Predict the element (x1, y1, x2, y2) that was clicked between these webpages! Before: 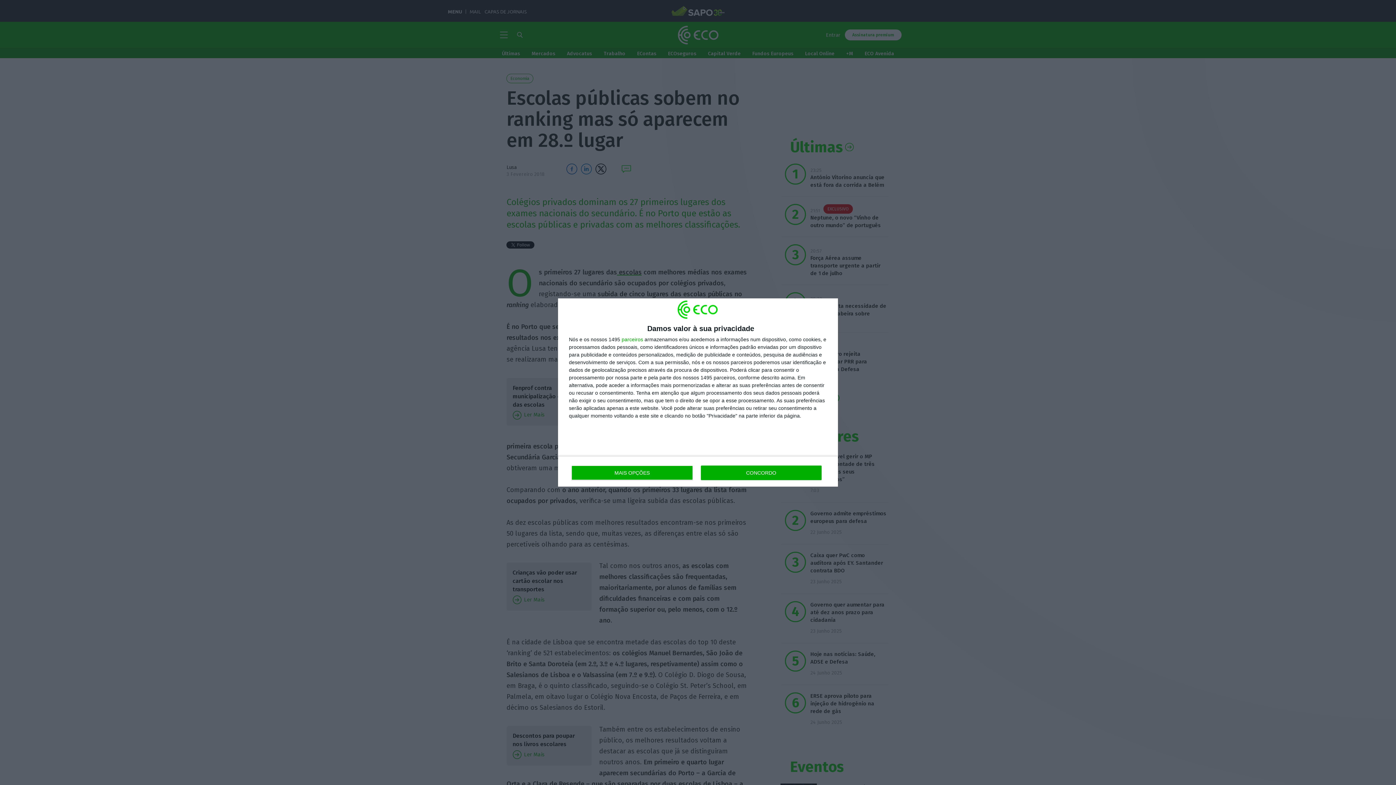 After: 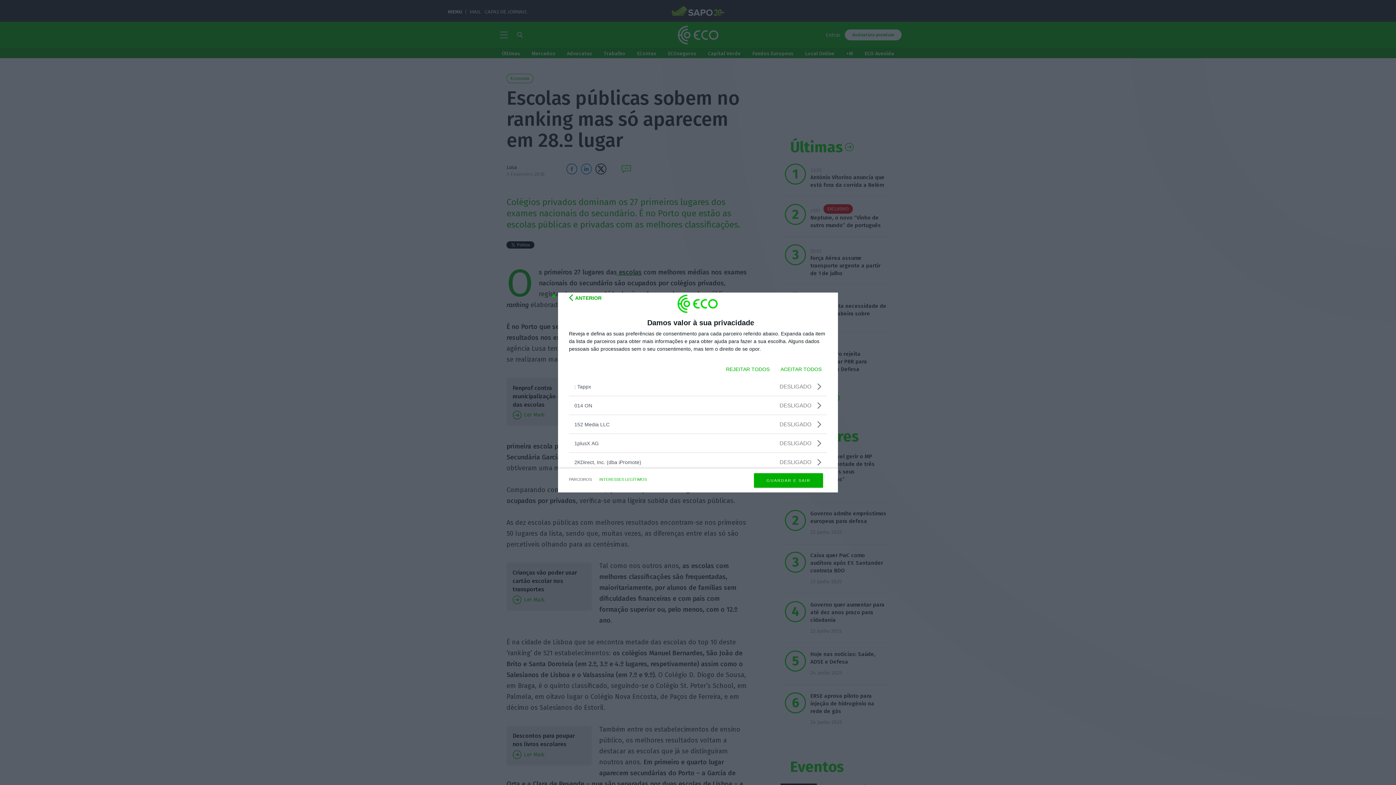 Action: bbox: (621, 337, 643, 342) label: parceiros